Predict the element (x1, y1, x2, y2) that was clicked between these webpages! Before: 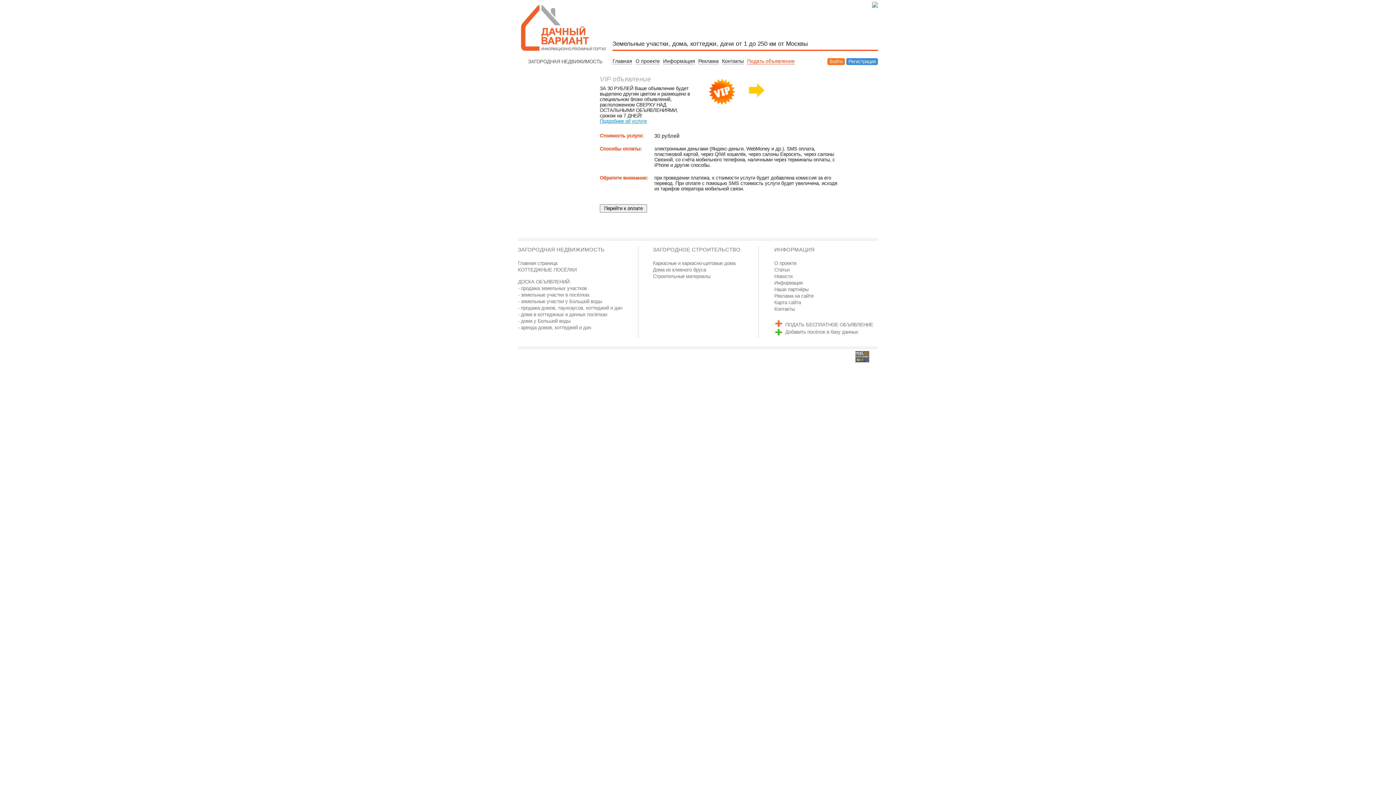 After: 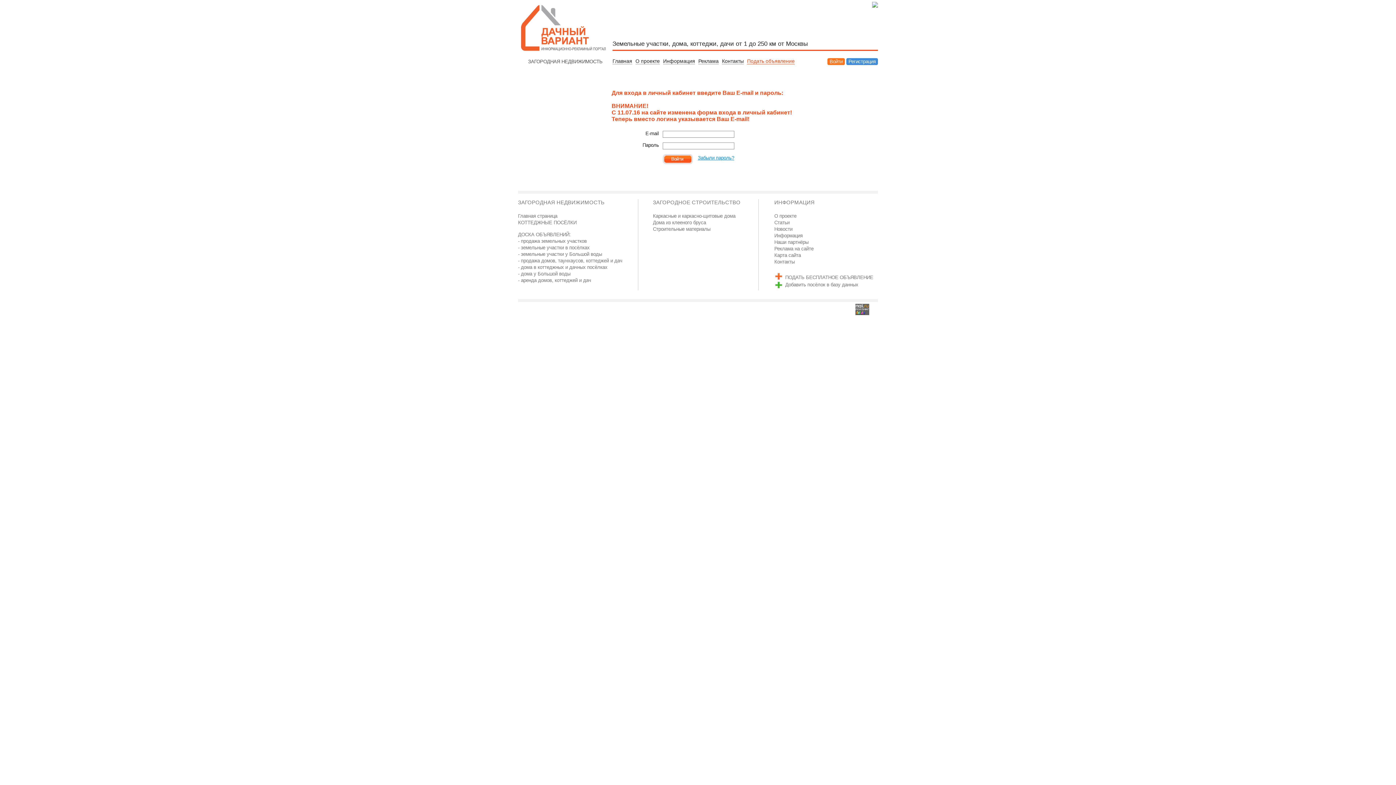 Action: label: Войти bbox: (827, 58, 845, 65)